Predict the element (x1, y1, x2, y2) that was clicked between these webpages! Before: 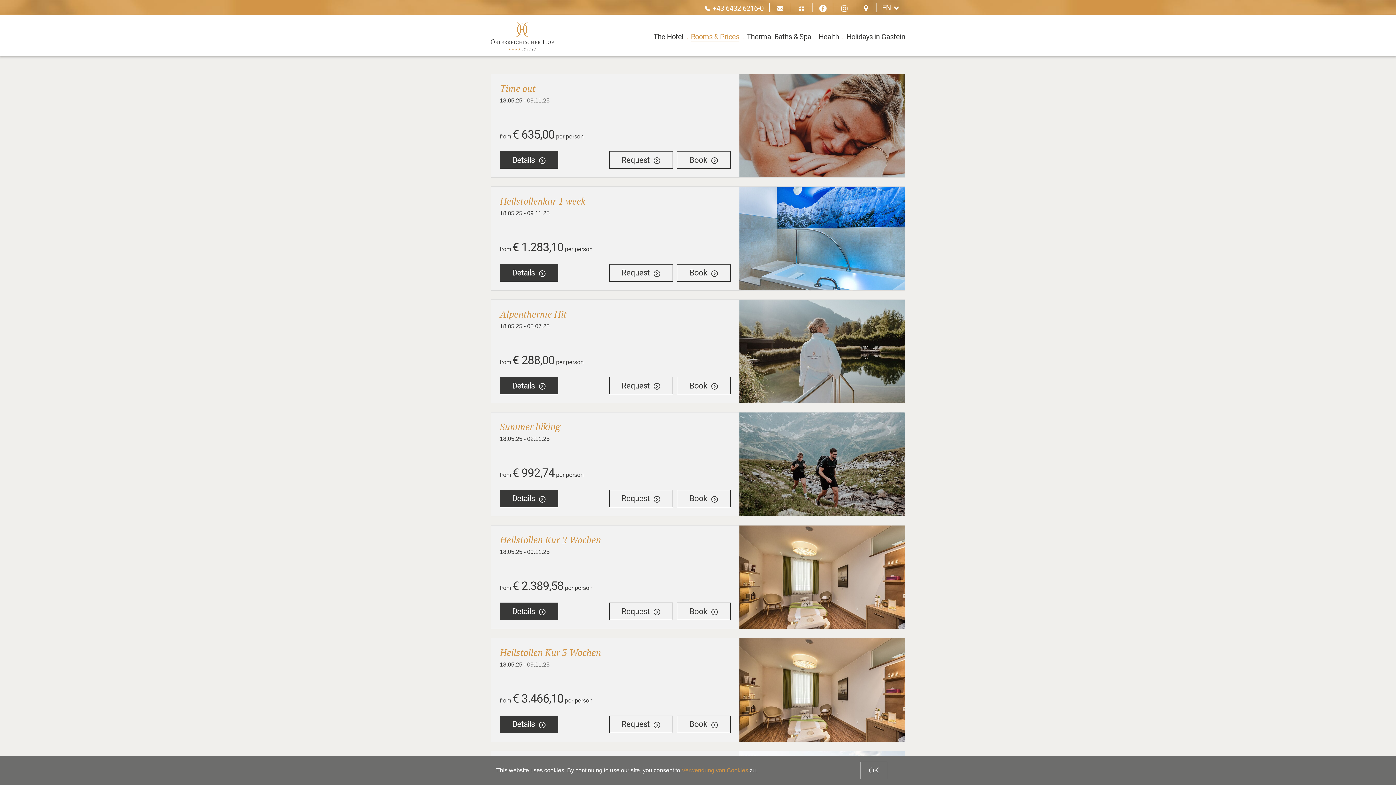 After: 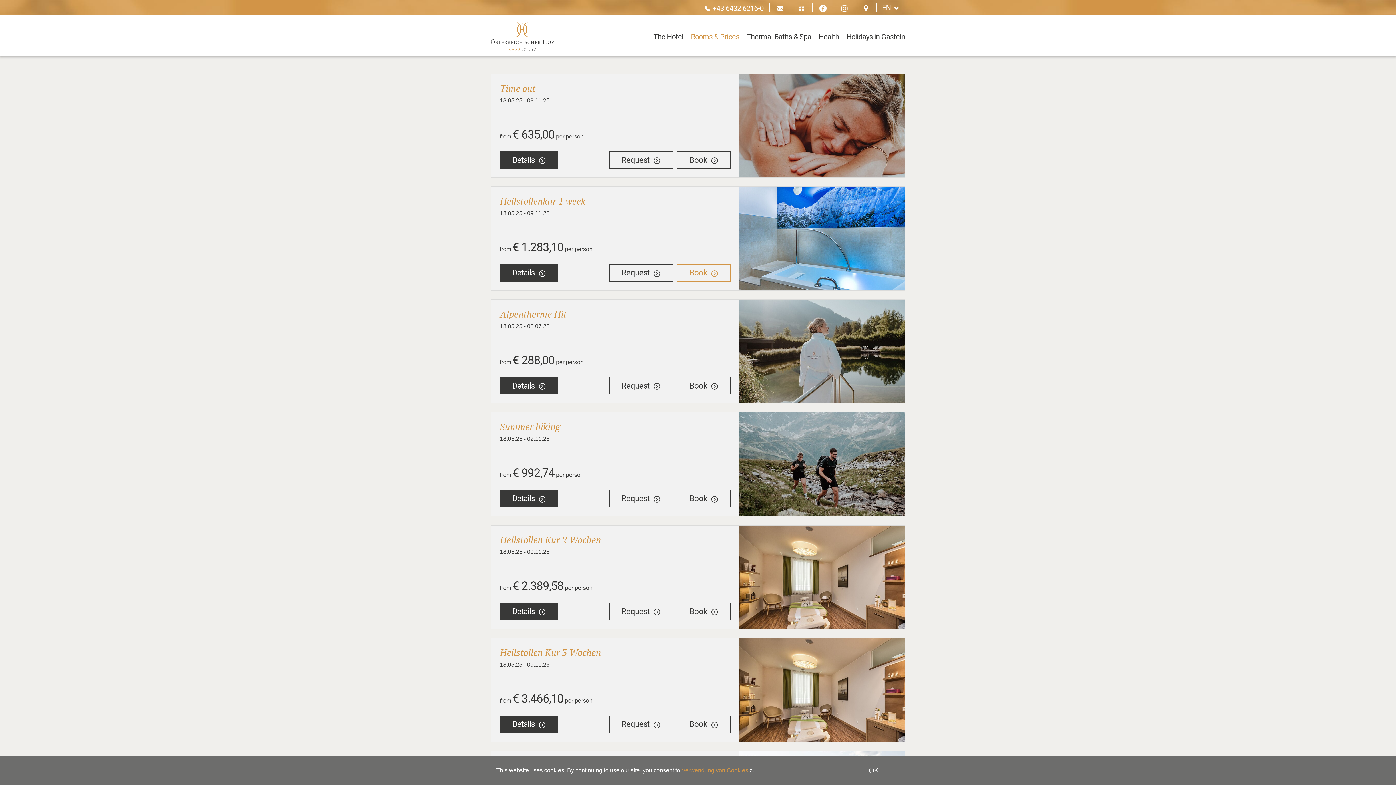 Action: bbox: (677, 264, 730, 281) label: Book